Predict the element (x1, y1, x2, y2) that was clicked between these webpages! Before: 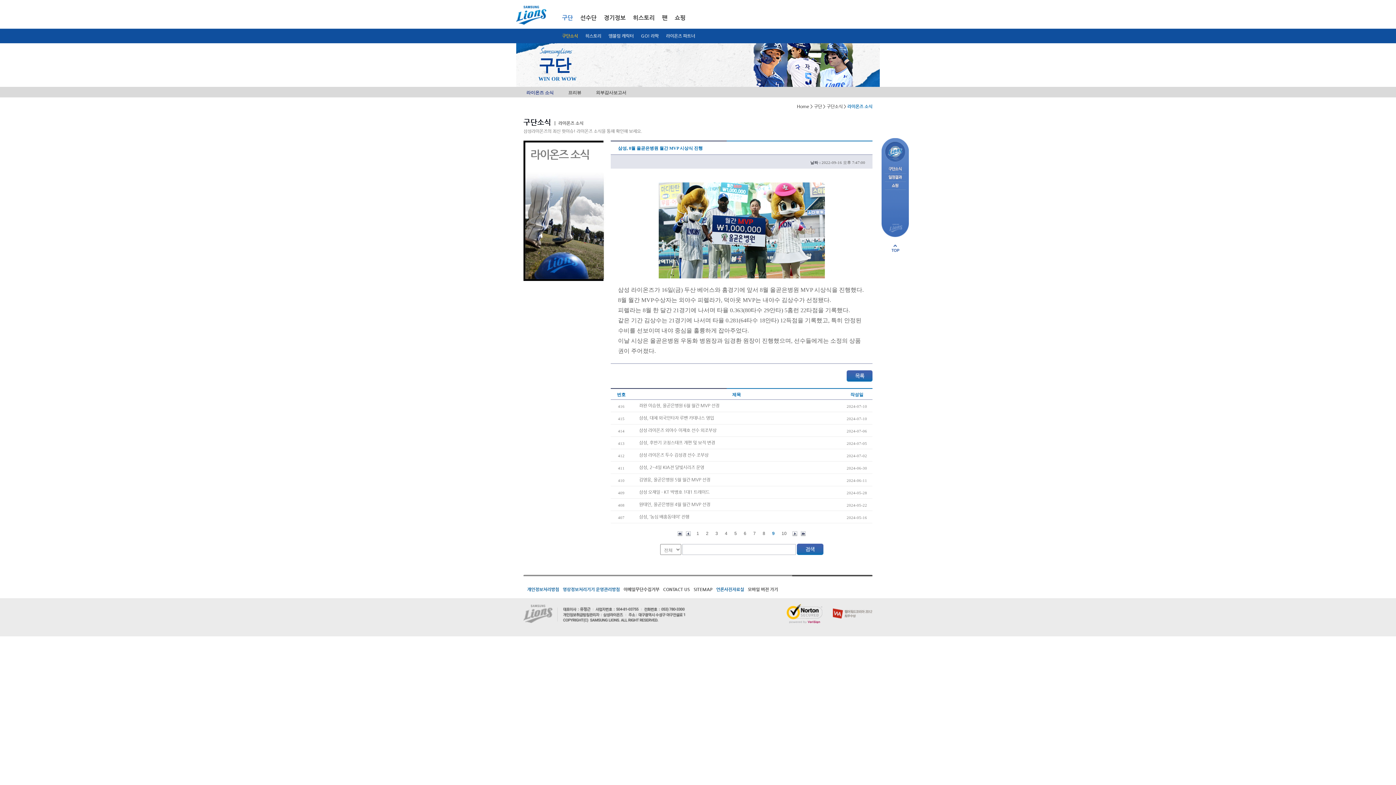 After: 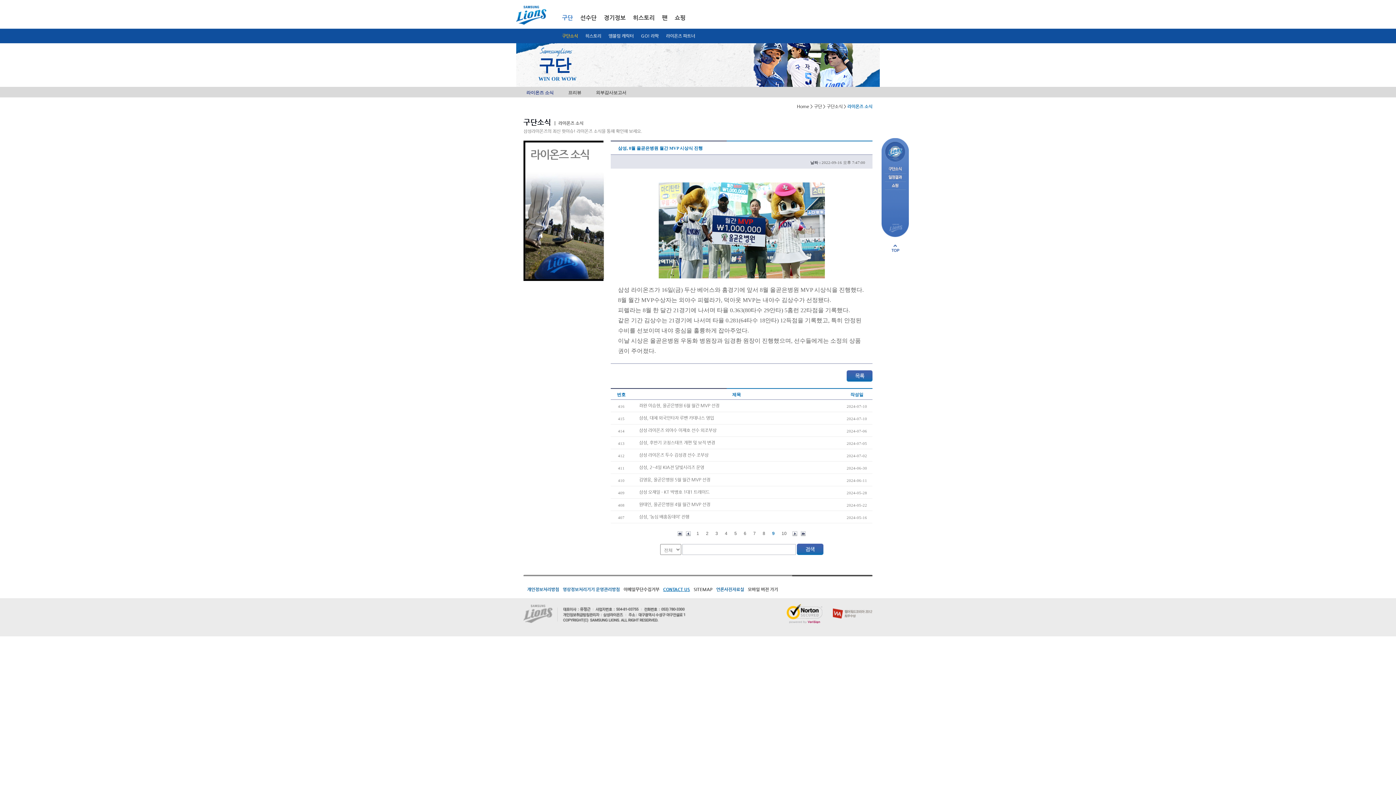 Action: bbox: (663, 586, 690, 594) label: CONTACT US